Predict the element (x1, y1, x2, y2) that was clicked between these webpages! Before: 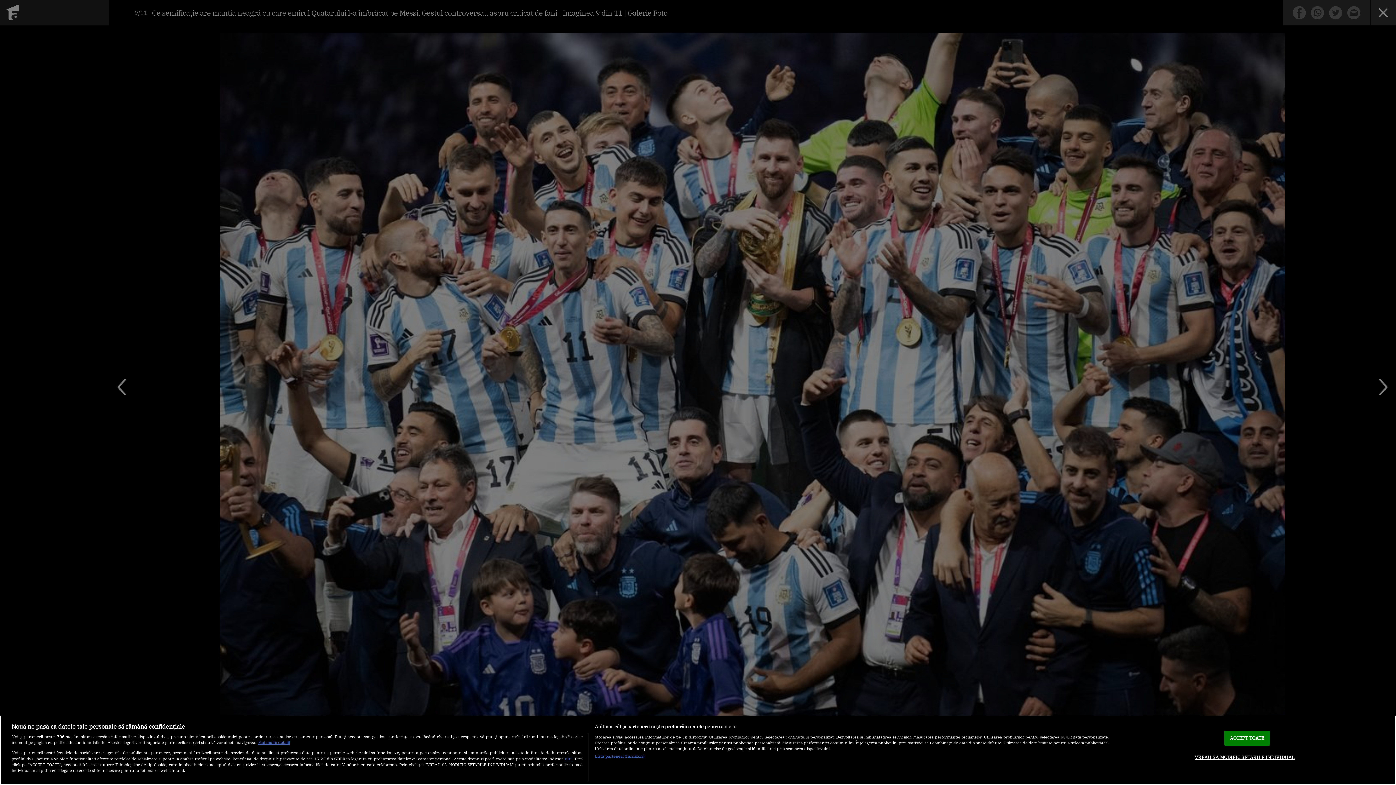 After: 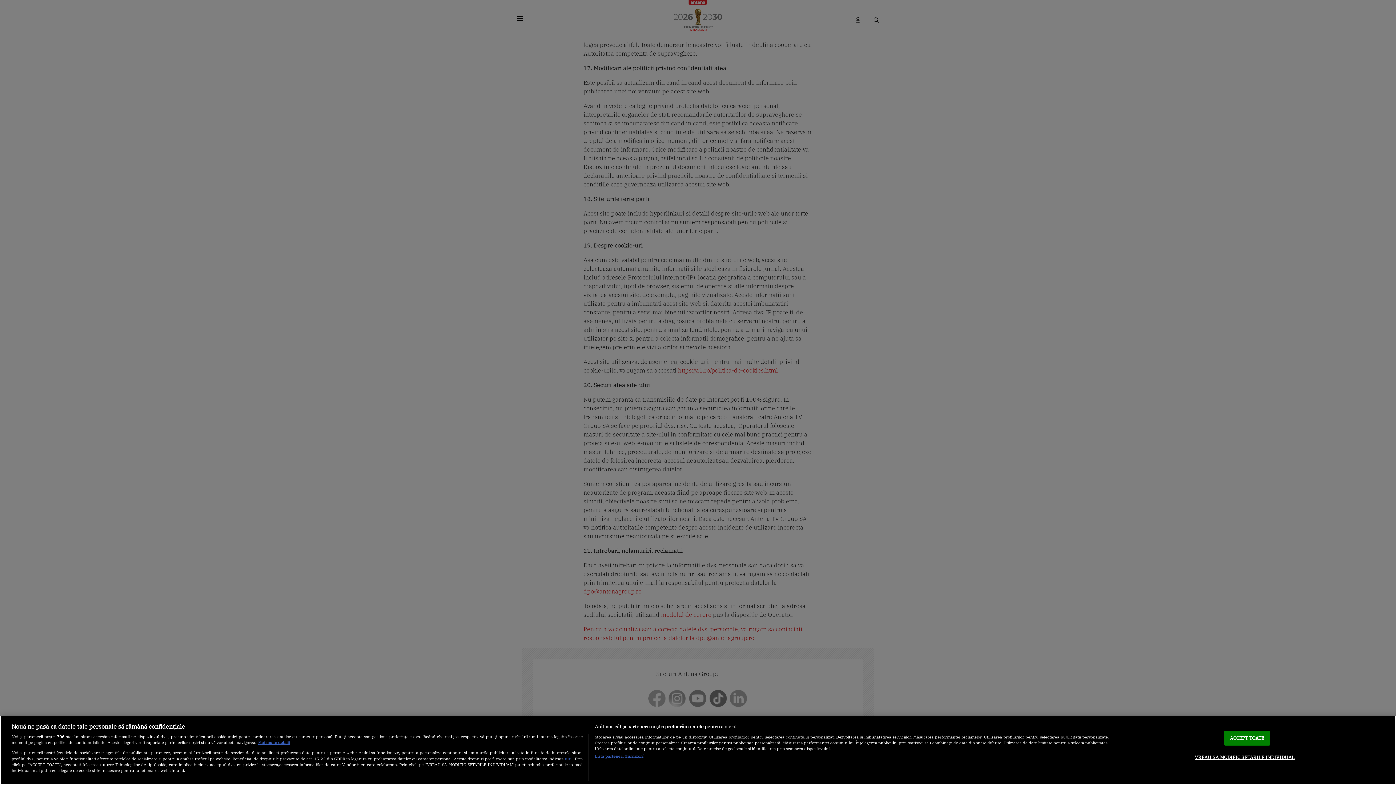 Action: label: aici bbox: (565, 755, 572, 761)